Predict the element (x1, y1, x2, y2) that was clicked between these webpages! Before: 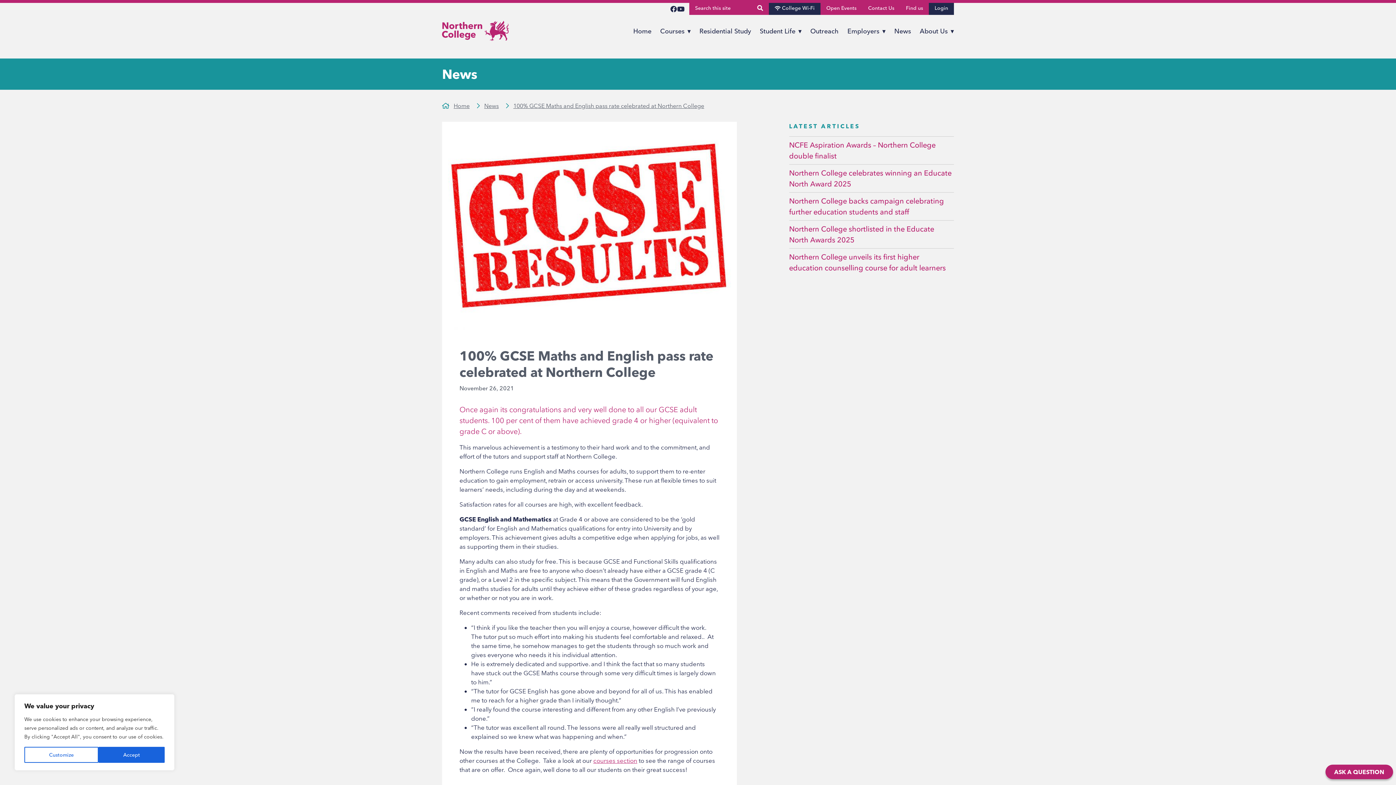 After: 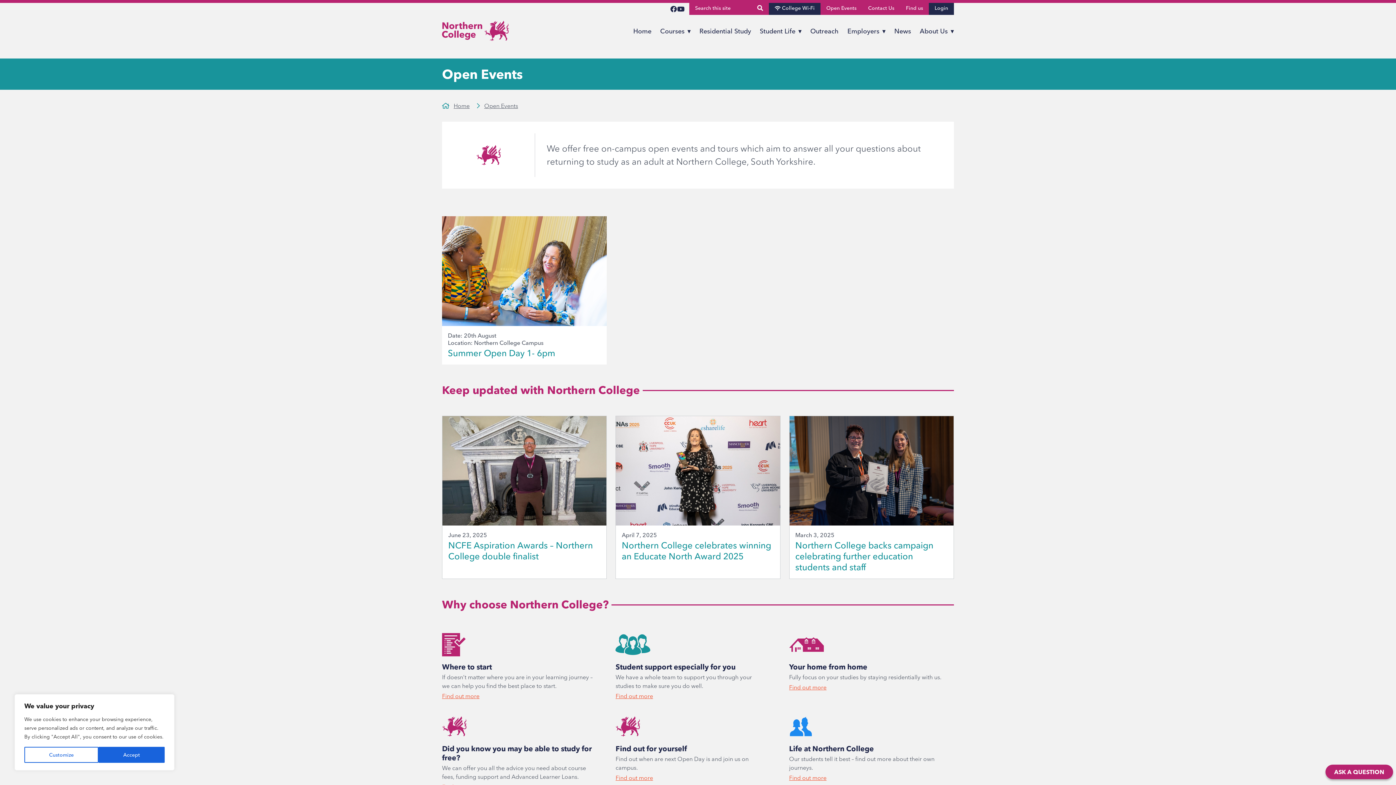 Action: bbox: (820, 2, 862, 14) label: Open Events